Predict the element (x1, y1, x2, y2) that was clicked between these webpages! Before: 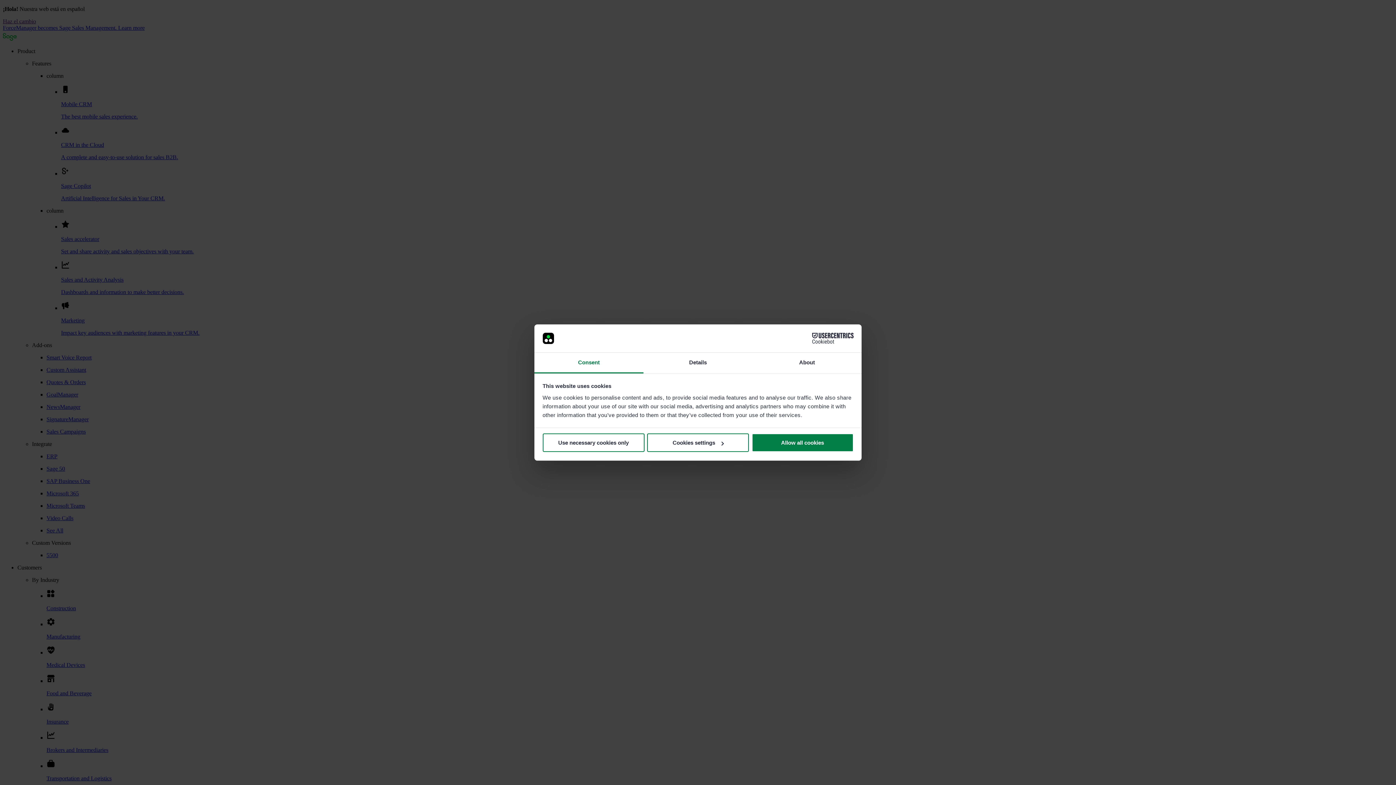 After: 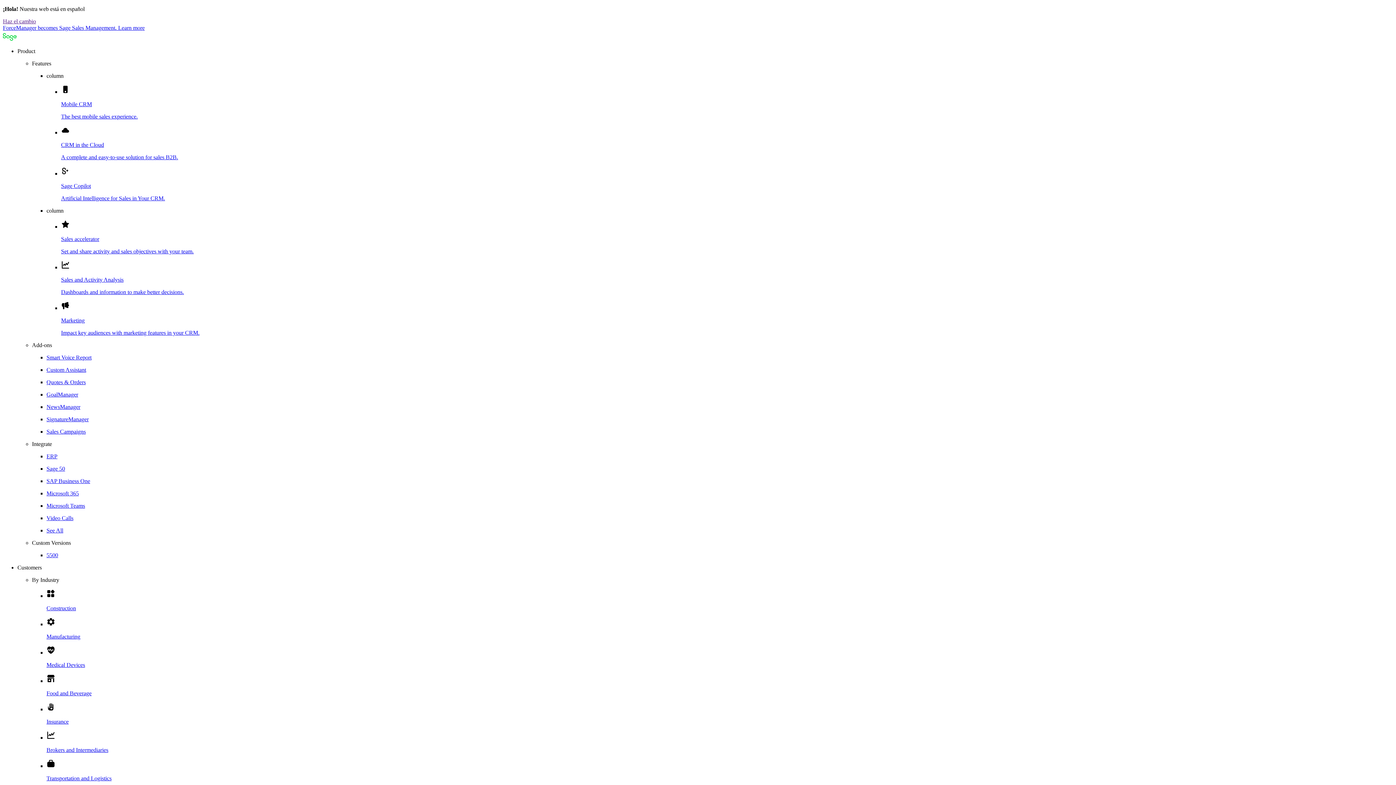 Action: label: Use necessary cookies only bbox: (542, 433, 644, 452)